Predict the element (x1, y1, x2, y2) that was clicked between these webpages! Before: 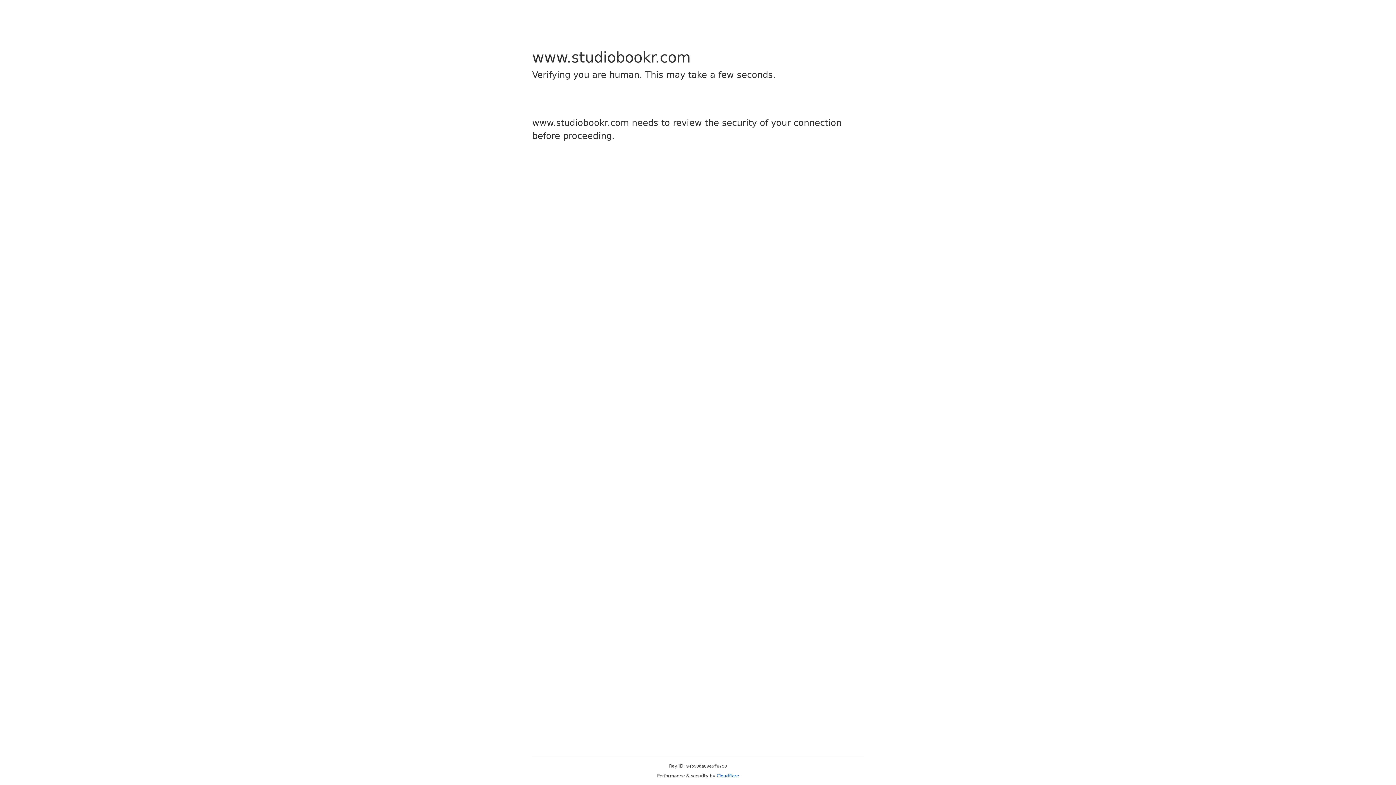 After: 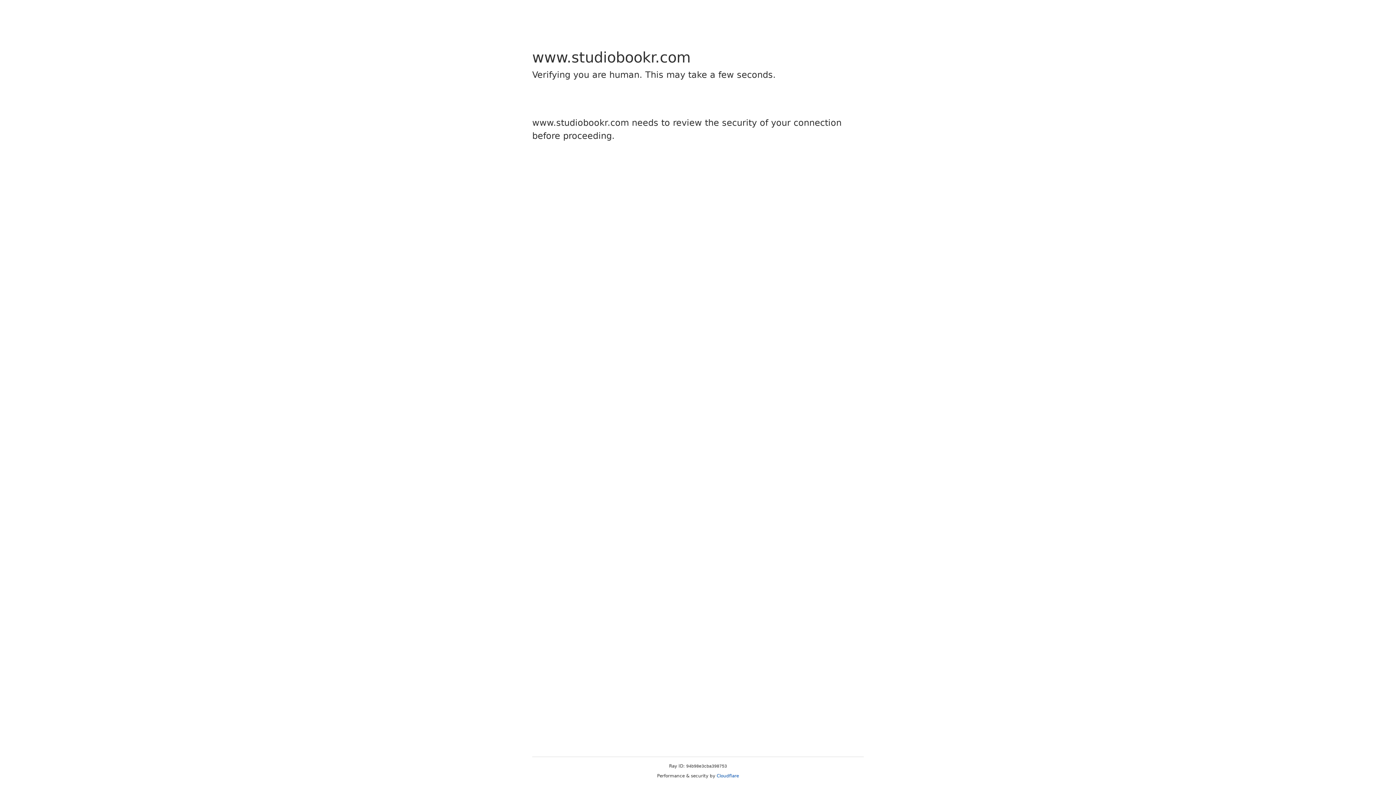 Action: label: Cloudflare bbox: (716, 773, 739, 778)